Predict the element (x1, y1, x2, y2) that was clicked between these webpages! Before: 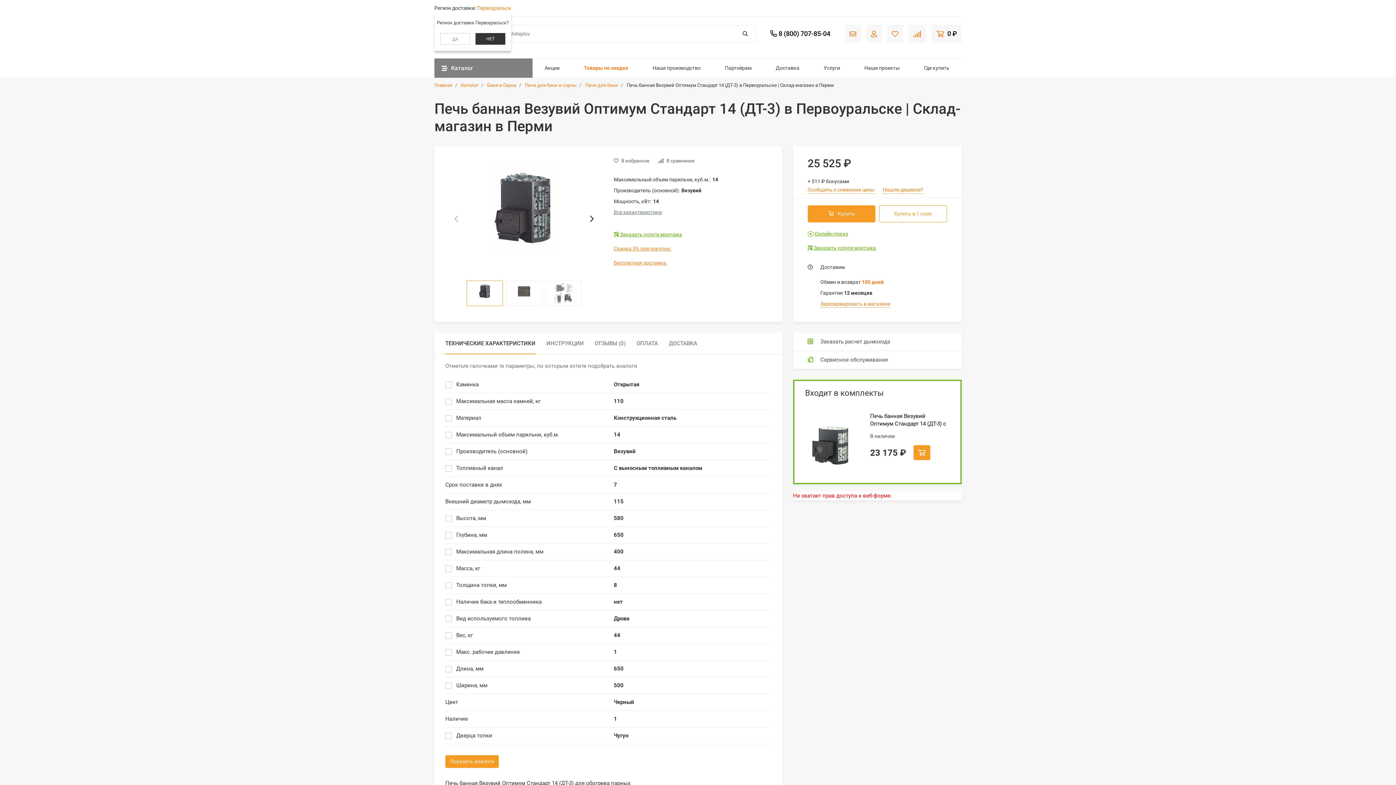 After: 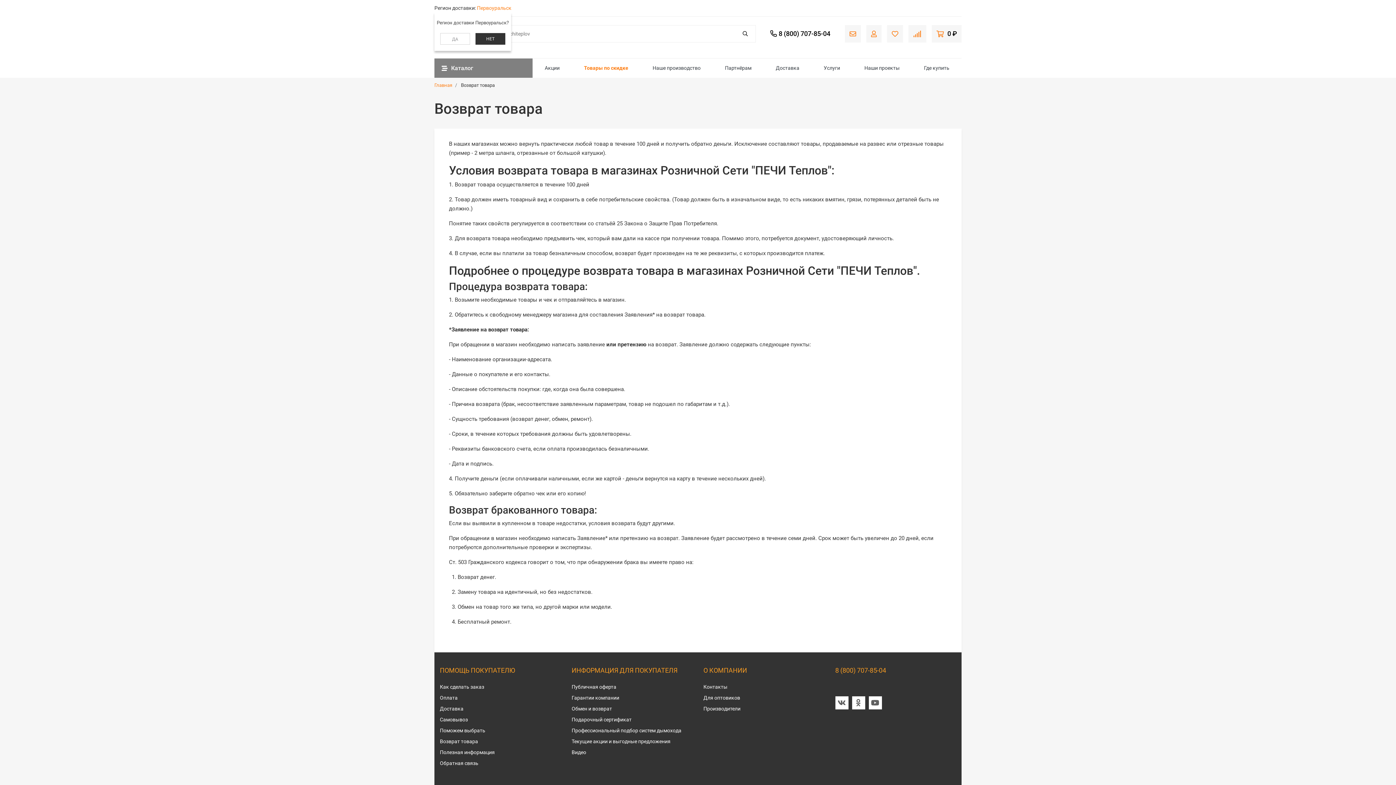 Action: bbox: (862, 279, 883, 285) label: 100 дней